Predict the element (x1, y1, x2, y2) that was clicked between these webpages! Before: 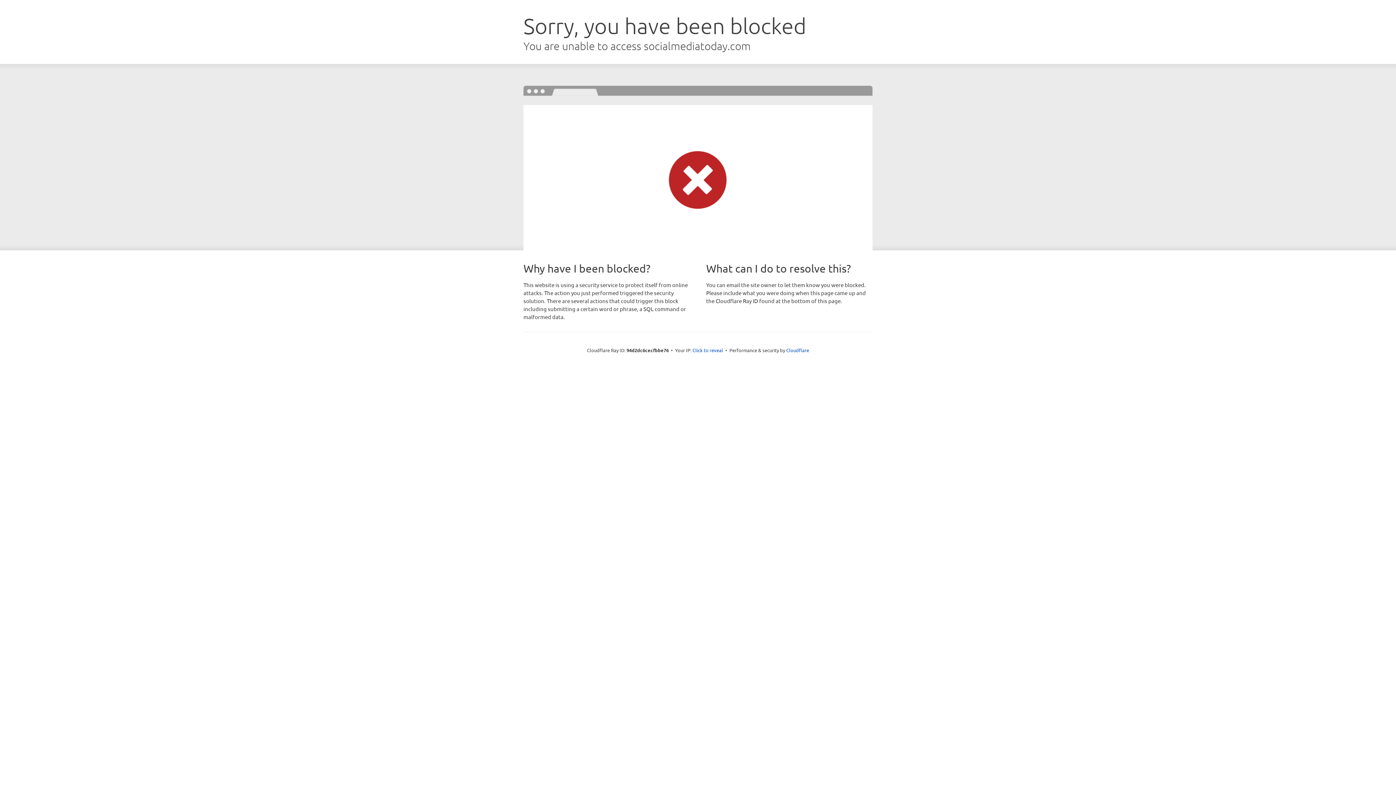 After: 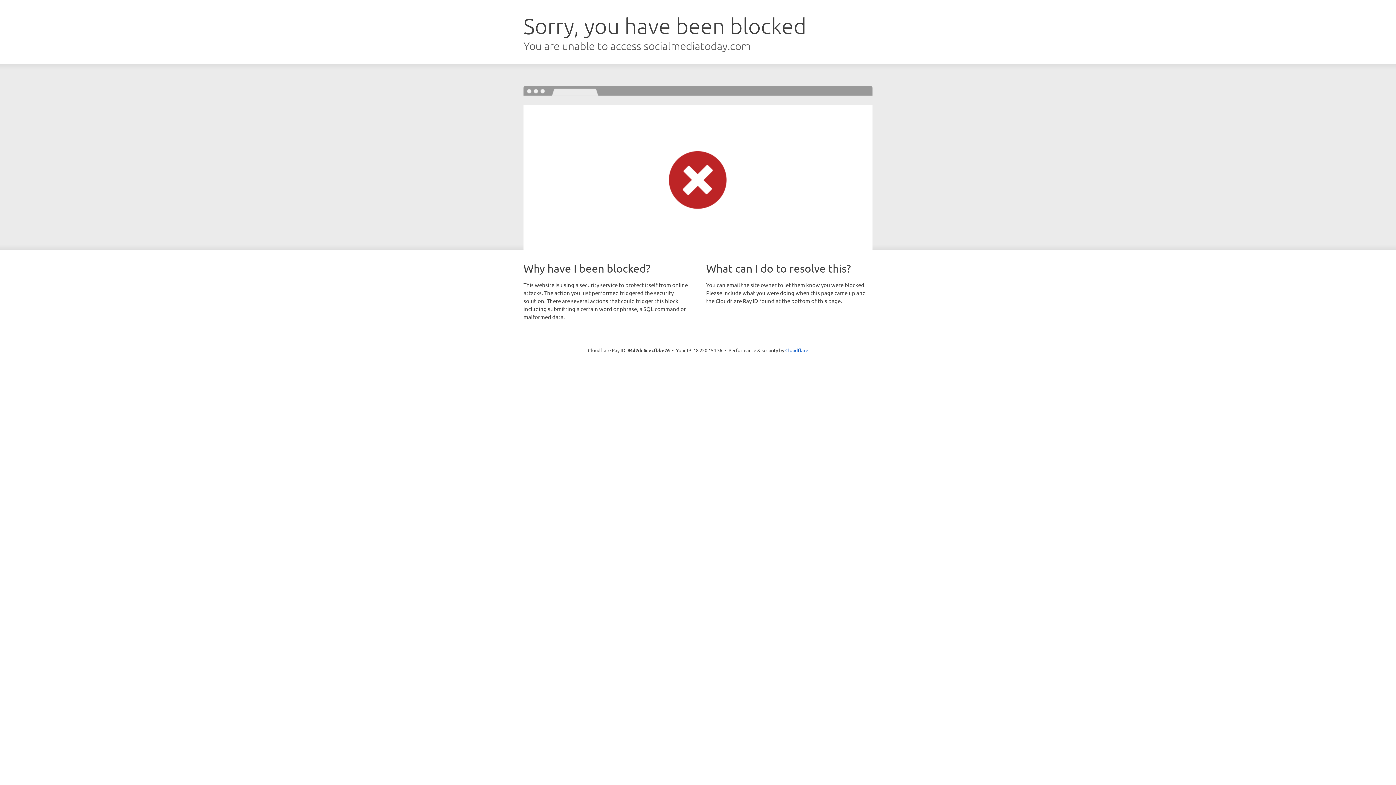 Action: bbox: (692, 346, 723, 353) label: Click to reveal